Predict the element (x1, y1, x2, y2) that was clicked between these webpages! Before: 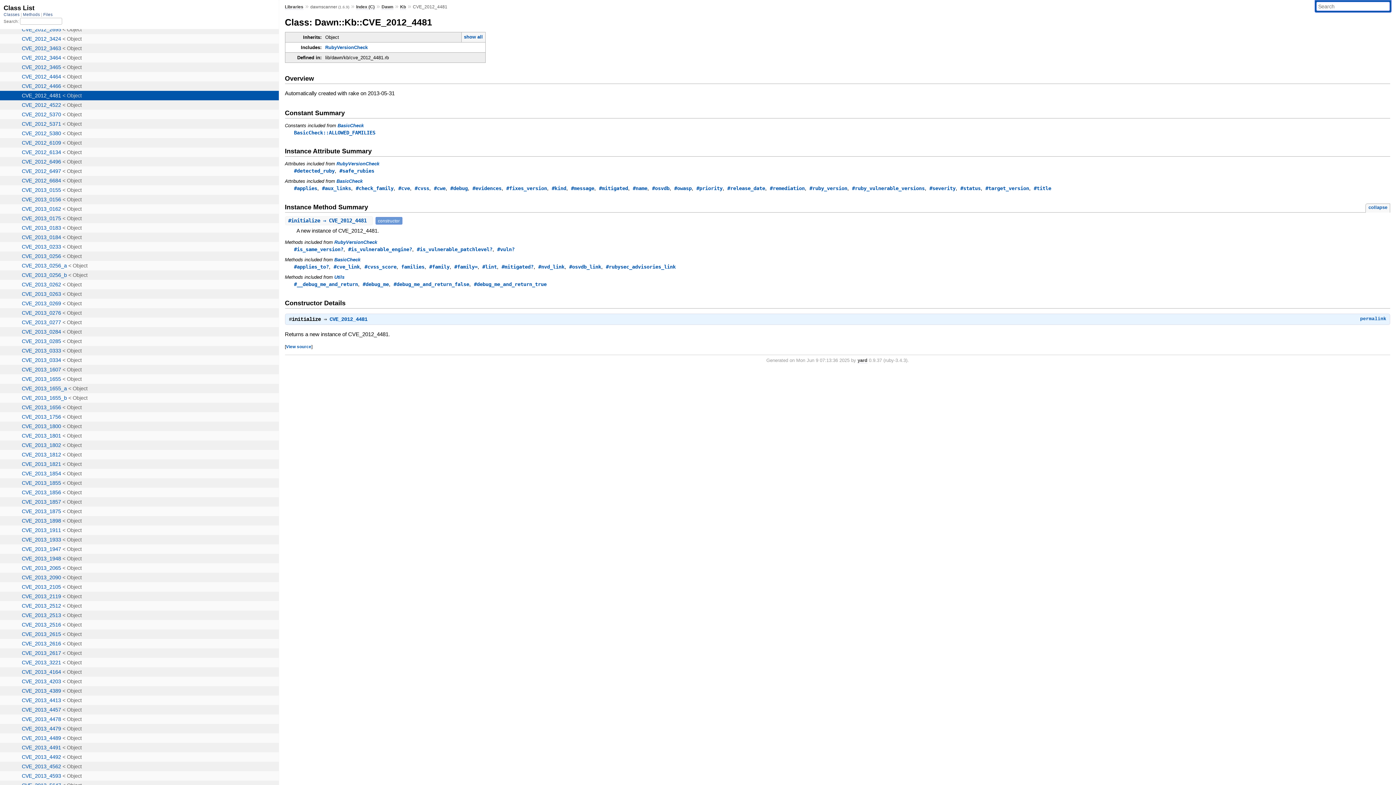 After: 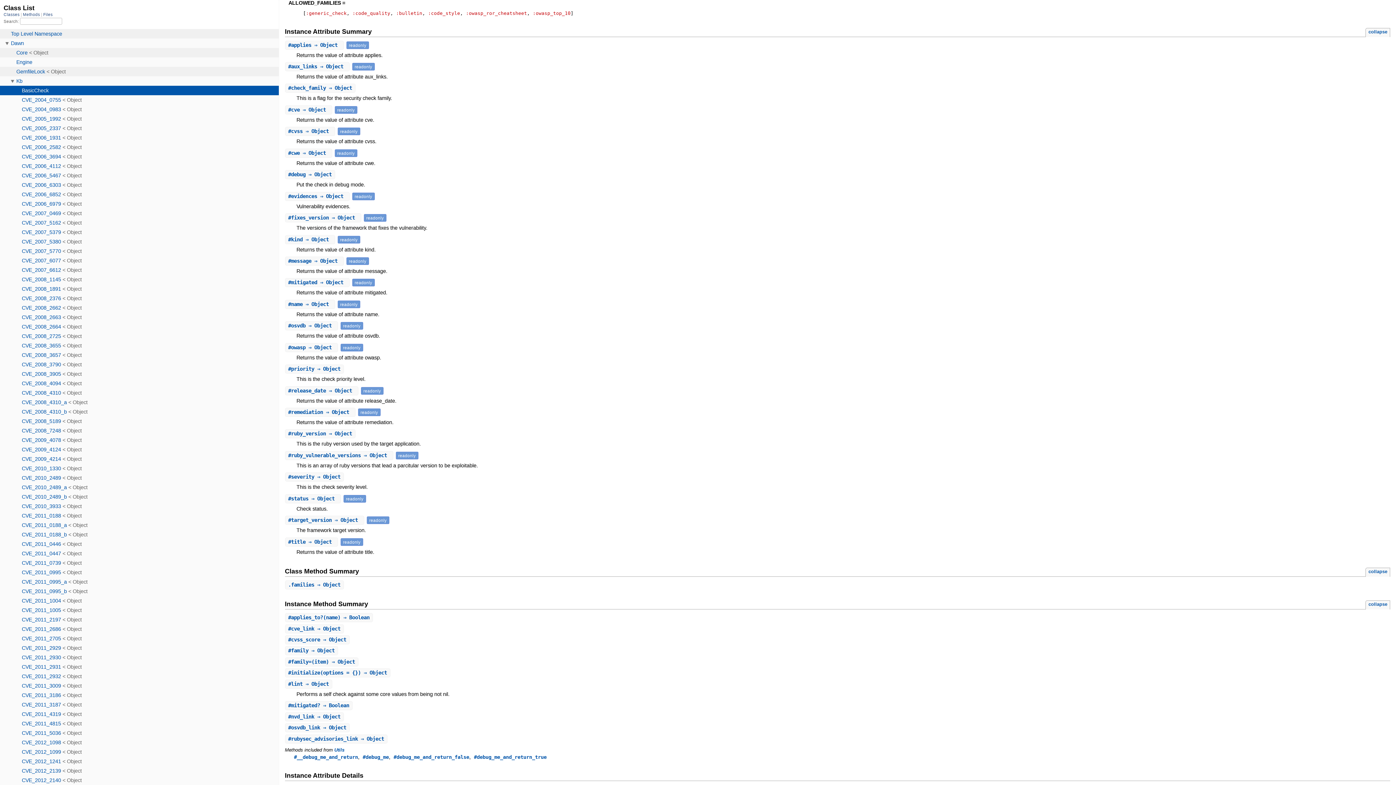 Action: bbox: (294, 129, 375, 135) label: BasicCheck::ALLOWED_FAMILIES